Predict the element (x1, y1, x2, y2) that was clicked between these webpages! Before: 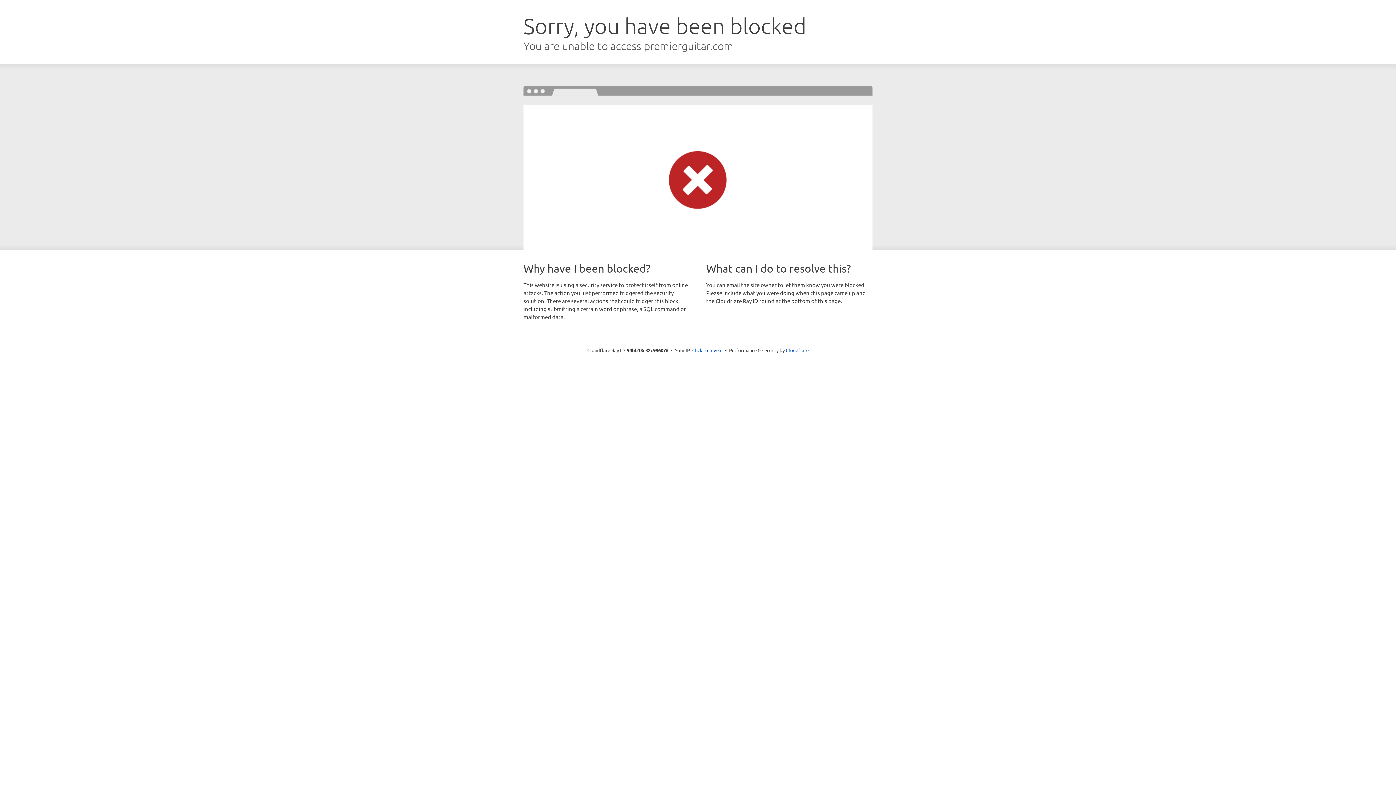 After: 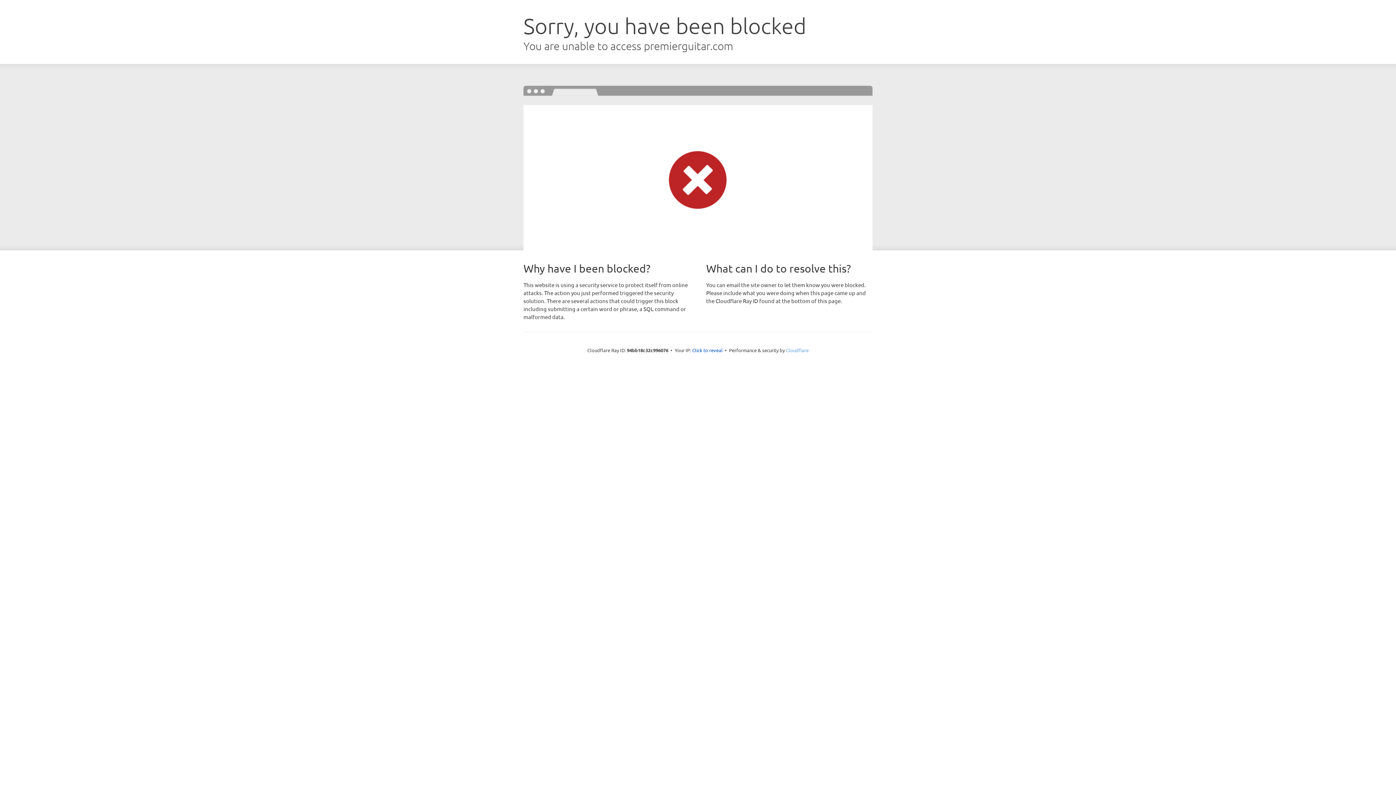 Action: bbox: (786, 347, 808, 353) label: Cloudflare